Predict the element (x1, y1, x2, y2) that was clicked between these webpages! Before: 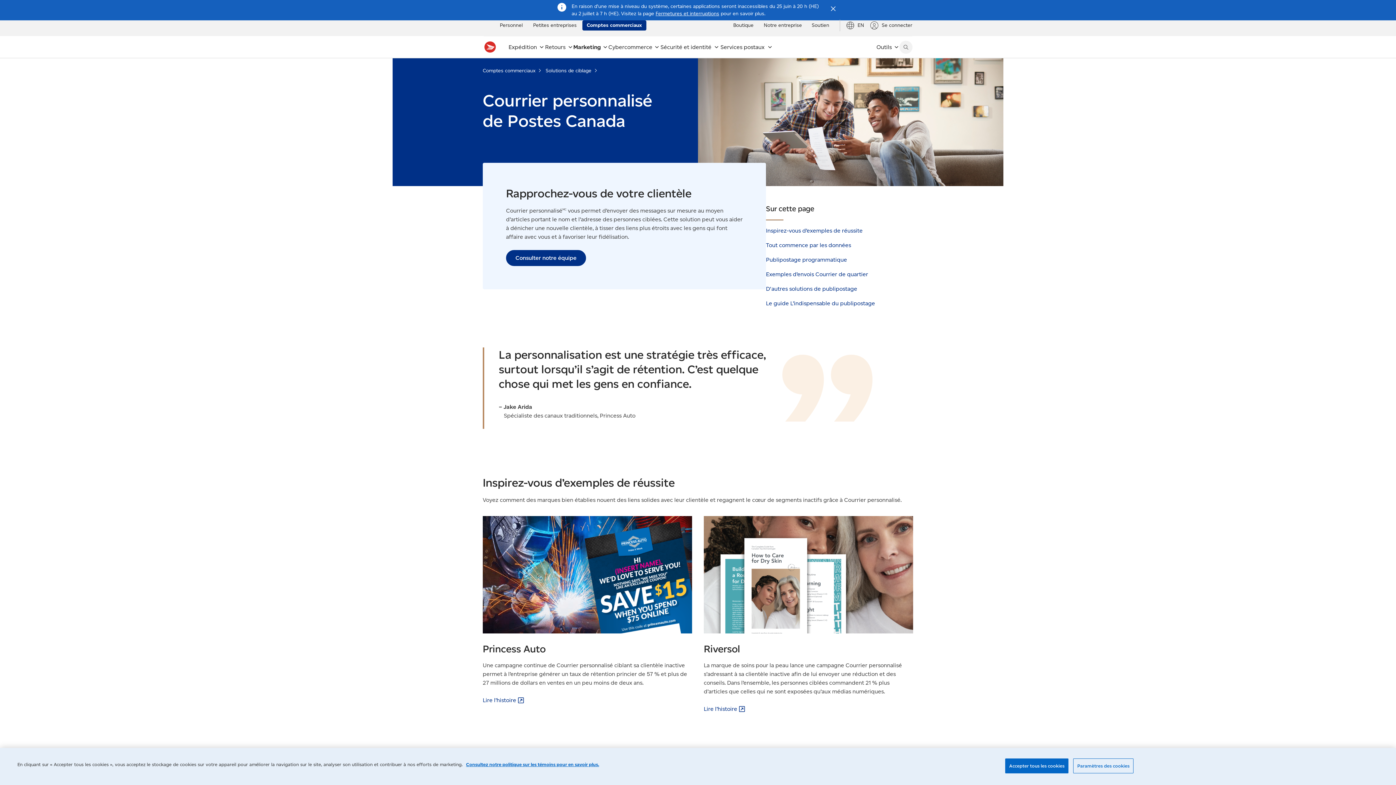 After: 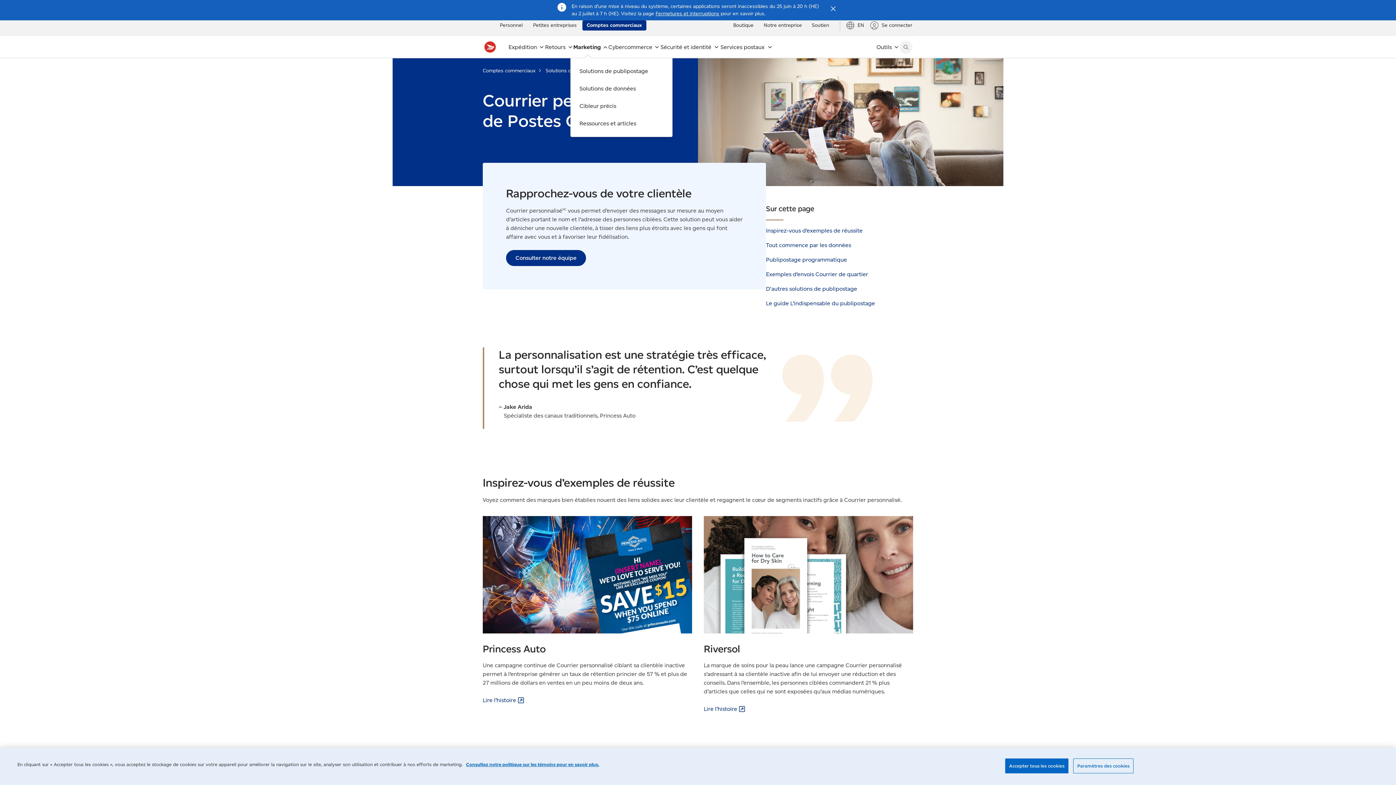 Action: bbox: (573, 41, 608, 52) label: Marketing